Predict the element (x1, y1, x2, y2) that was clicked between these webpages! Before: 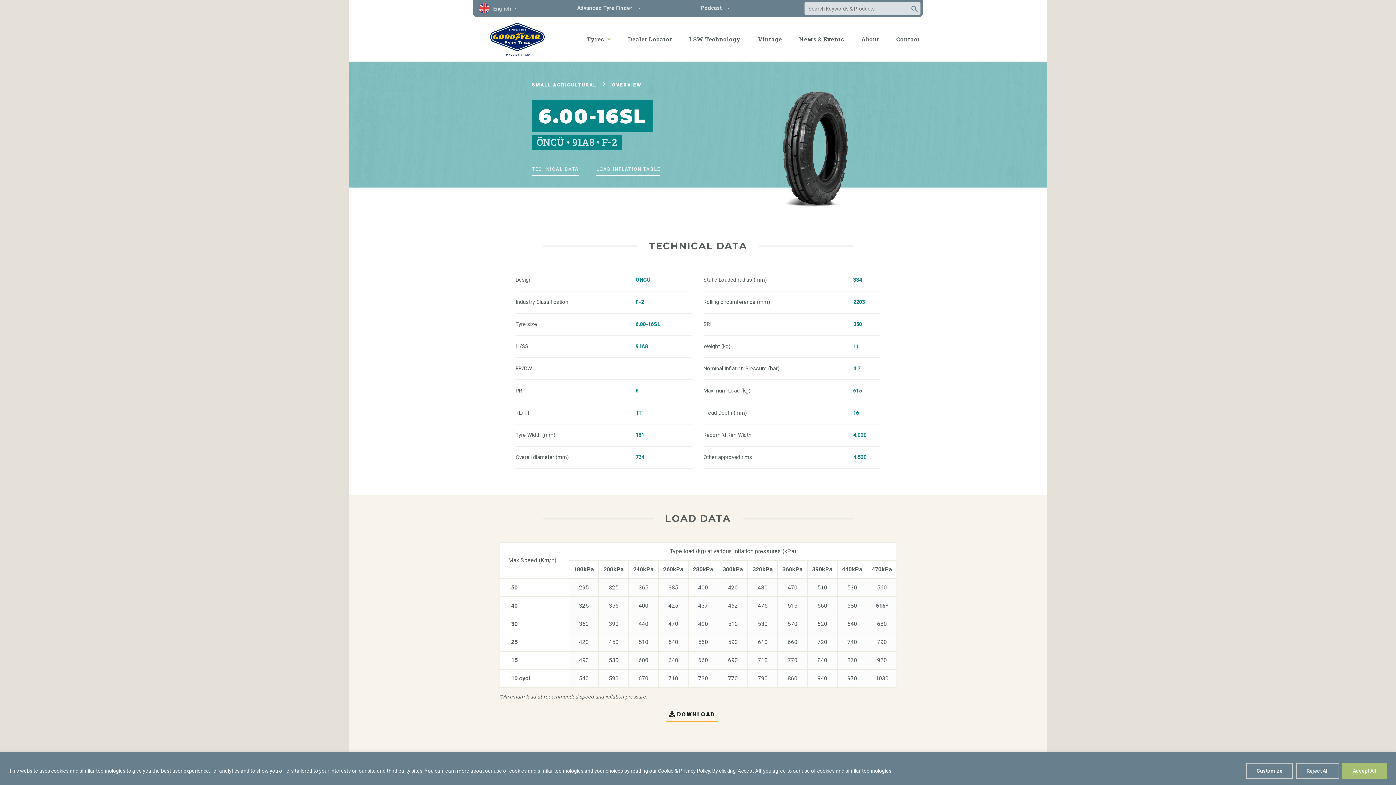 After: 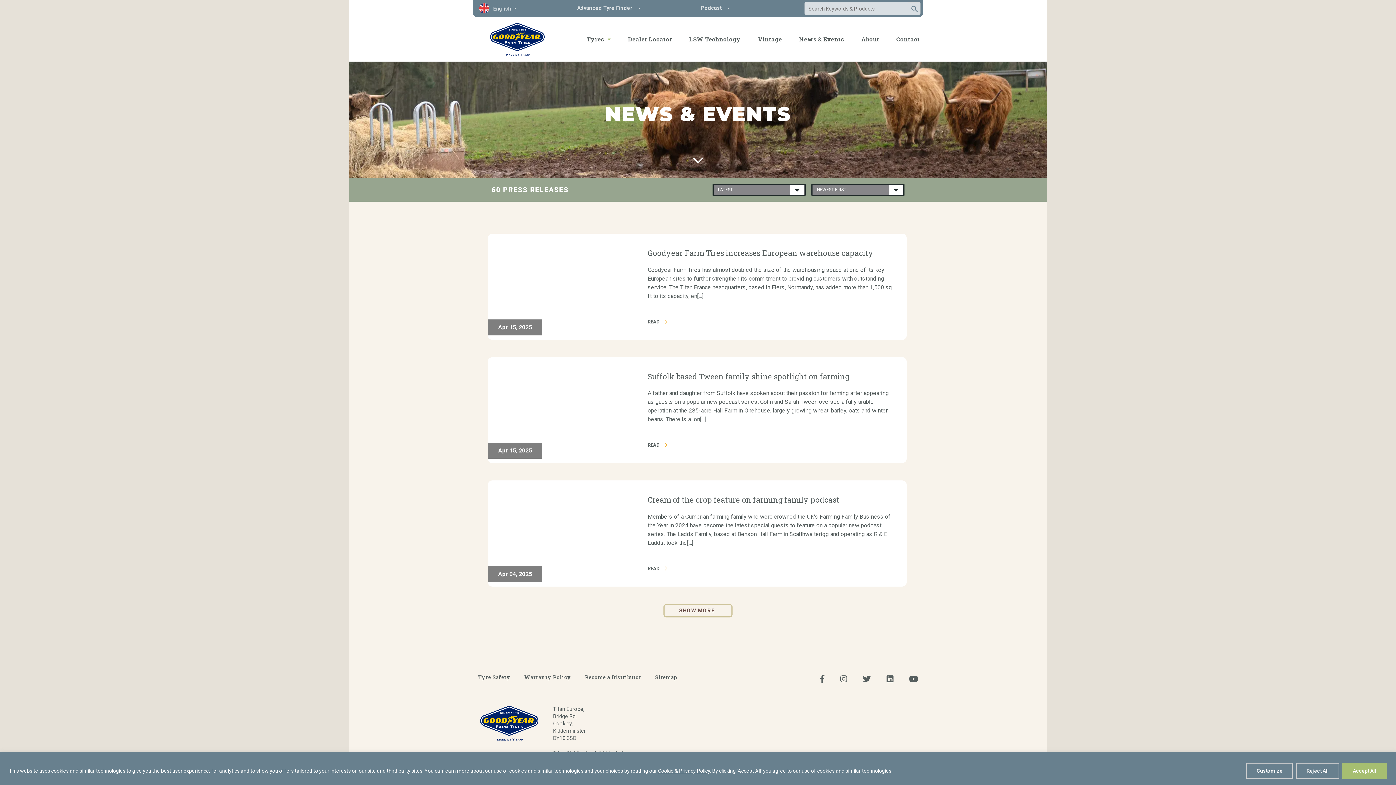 Action: label: News & Events bbox: (795, 16, 847, 61)